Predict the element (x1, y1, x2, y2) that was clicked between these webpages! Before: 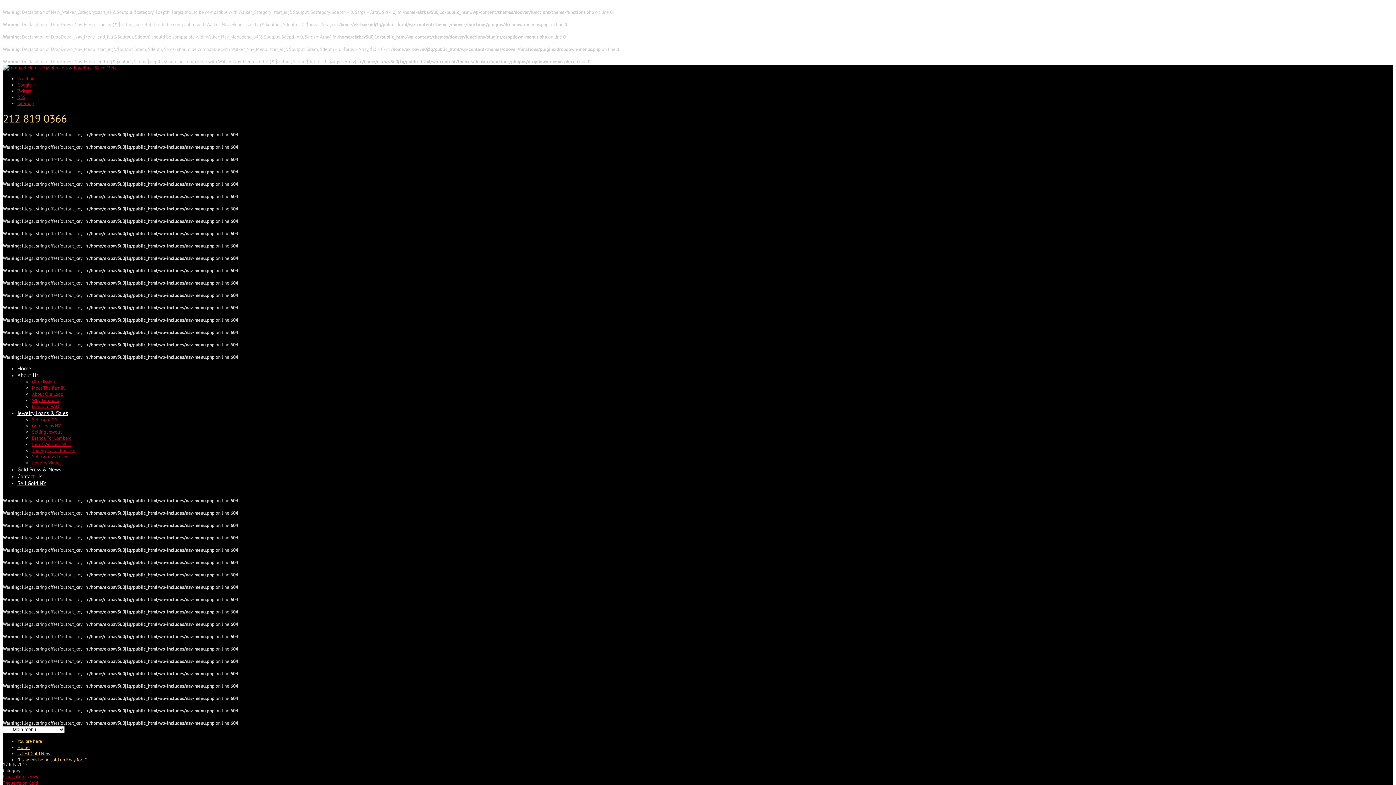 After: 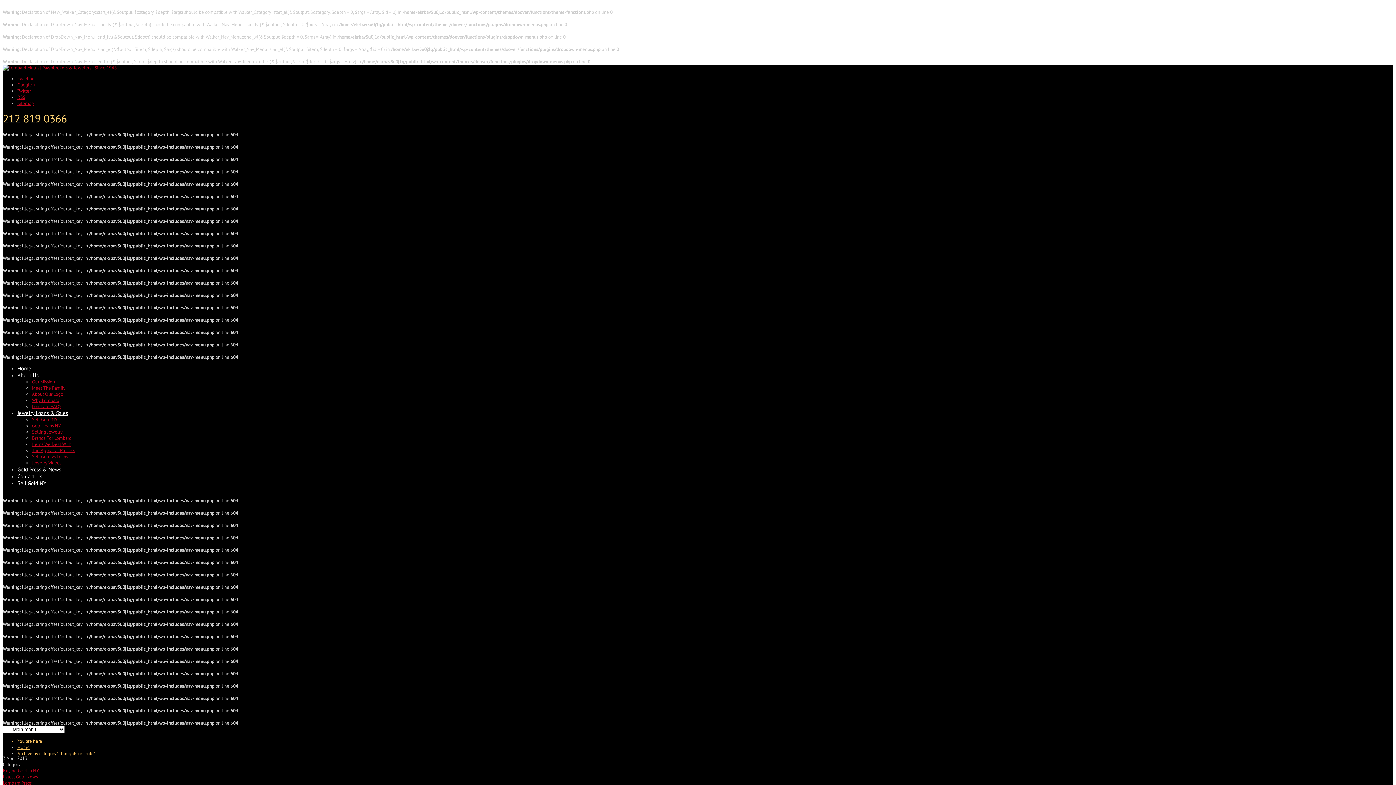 Action: bbox: (2, 780, 38, 786) label: Thoughts on Gold